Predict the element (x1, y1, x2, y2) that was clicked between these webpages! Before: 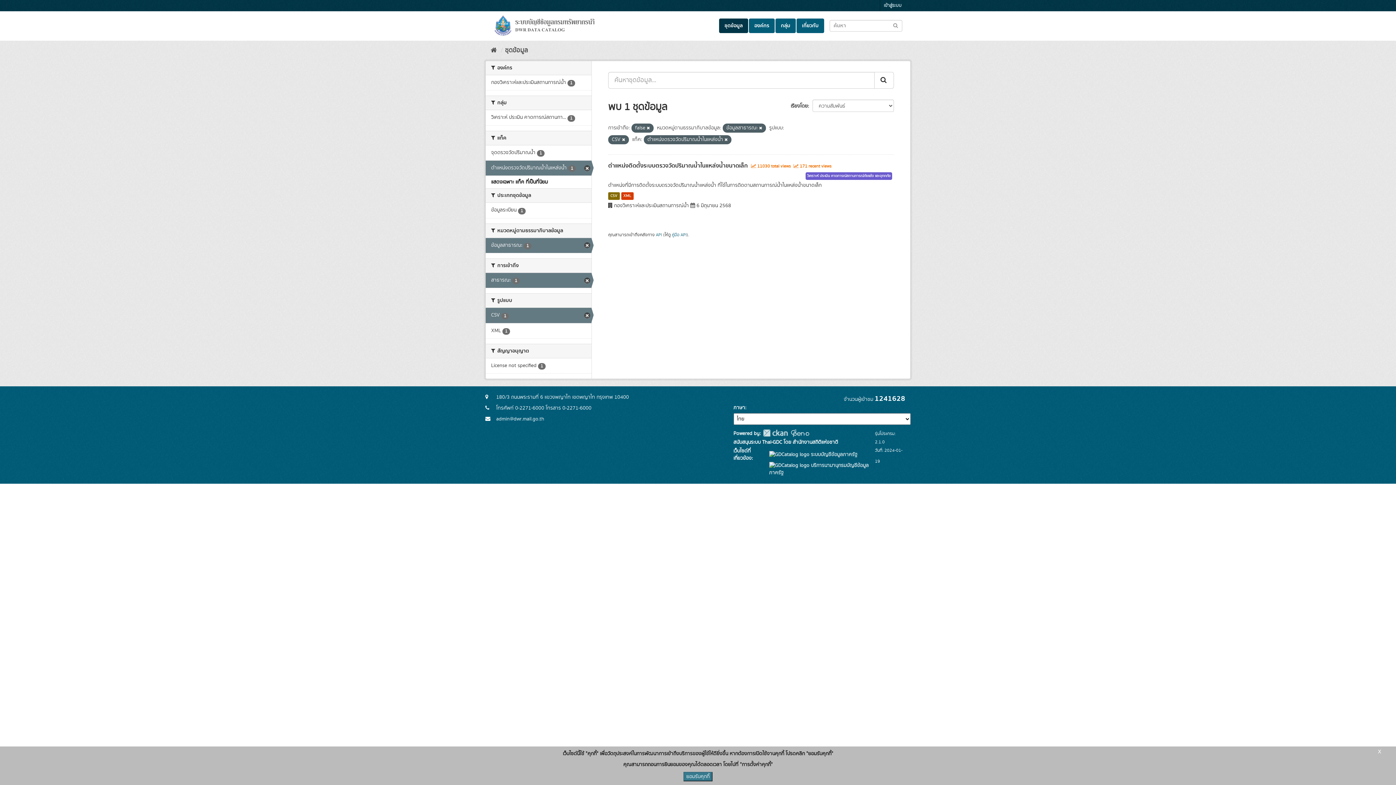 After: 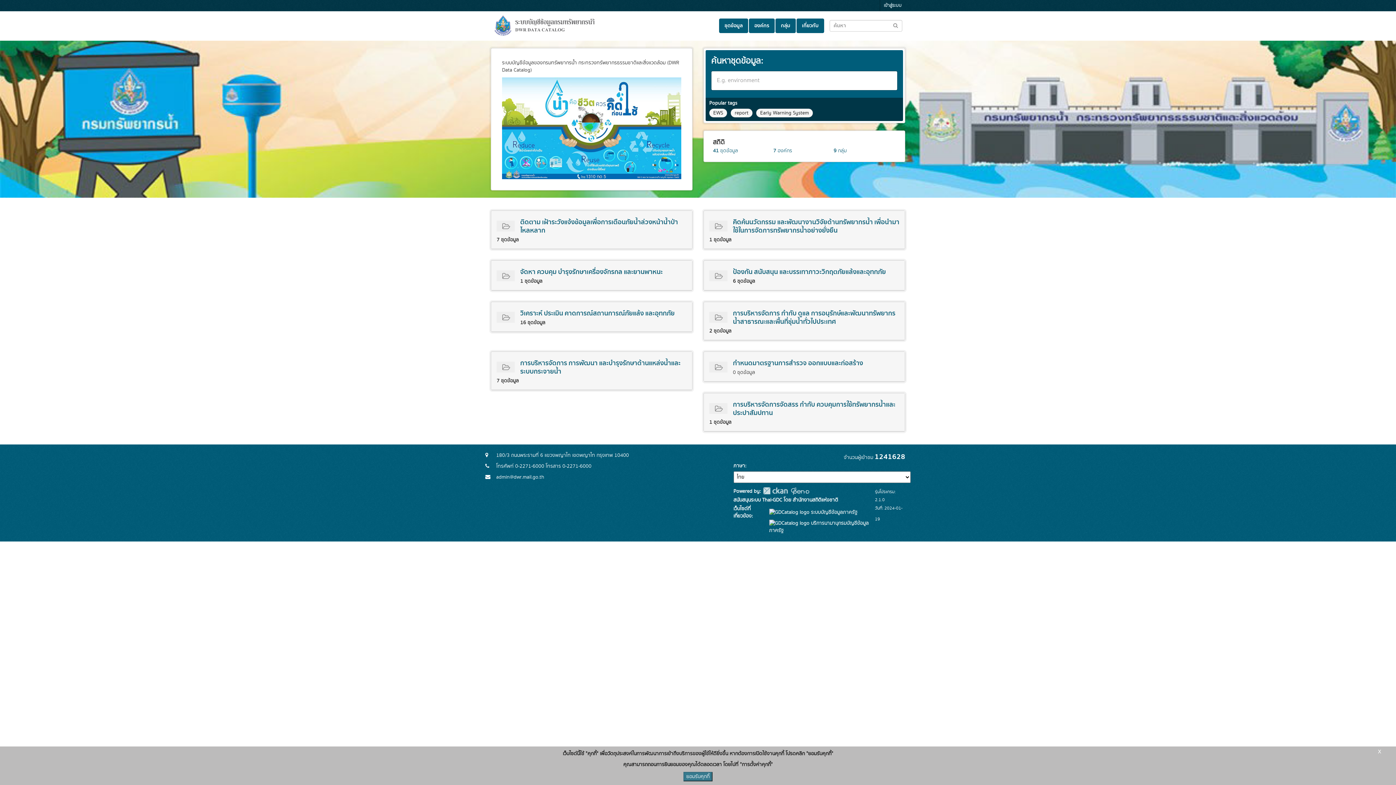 Action: label: หน้าหลัก bbox: (490, 45, 497, 55)